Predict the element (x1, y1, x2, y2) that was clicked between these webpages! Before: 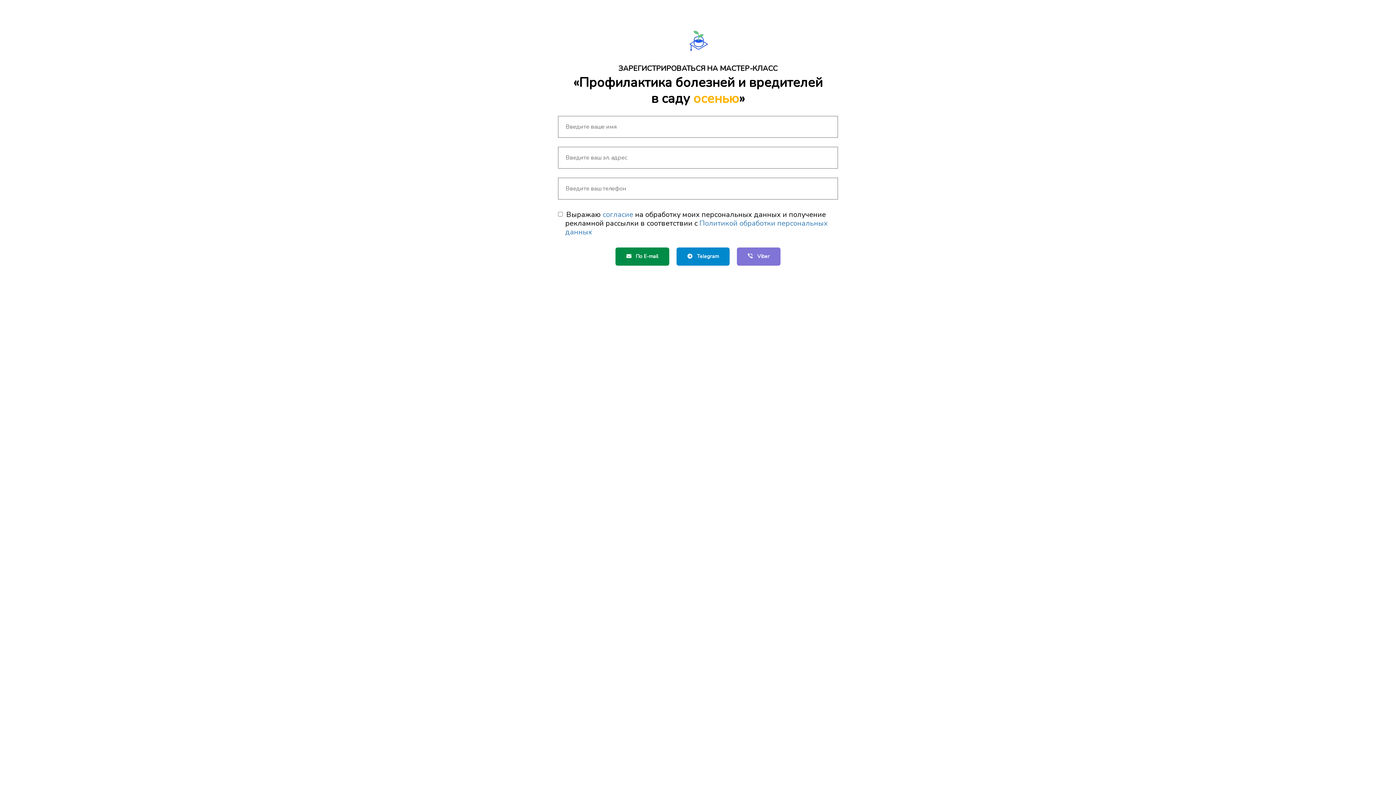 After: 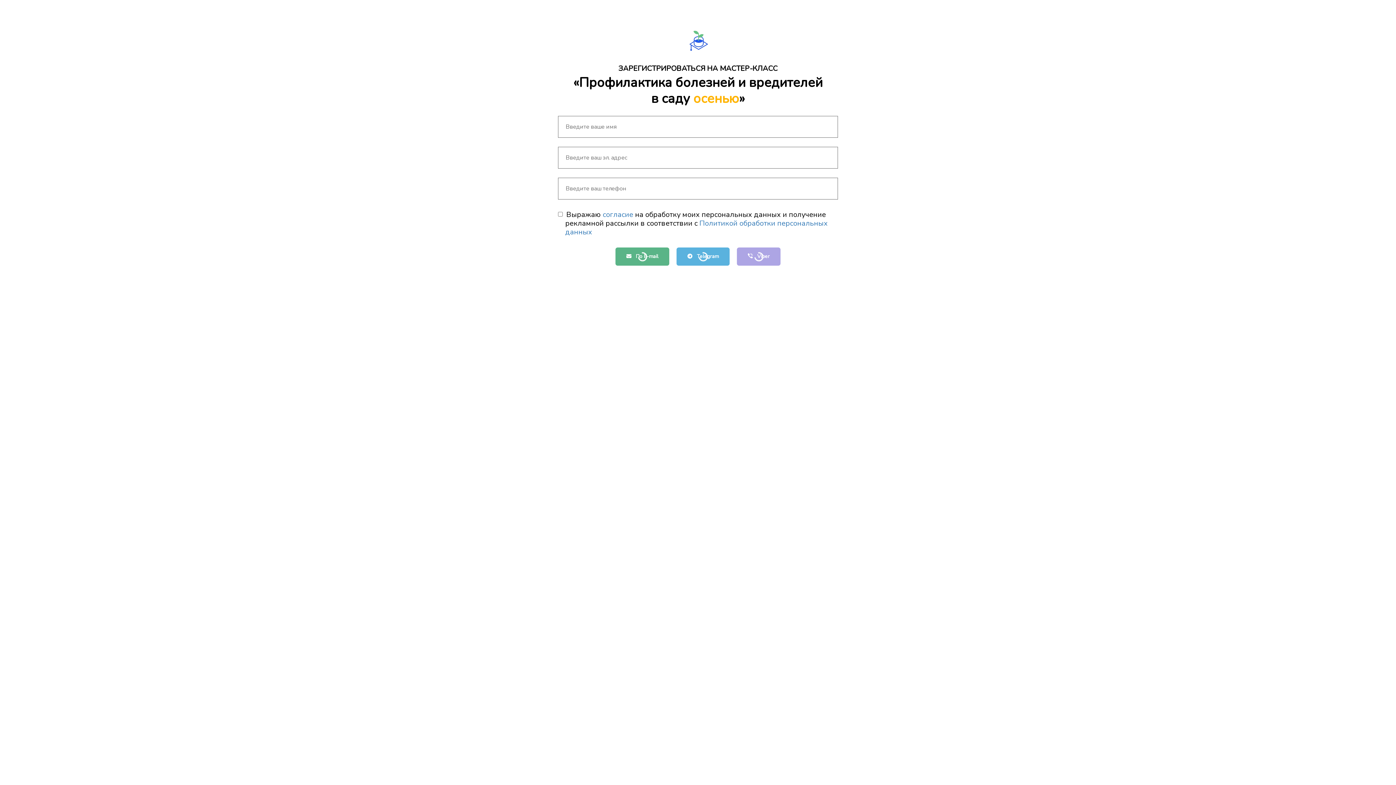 Action: label:    По E-mail bbox: (615, 247, 669, 265)